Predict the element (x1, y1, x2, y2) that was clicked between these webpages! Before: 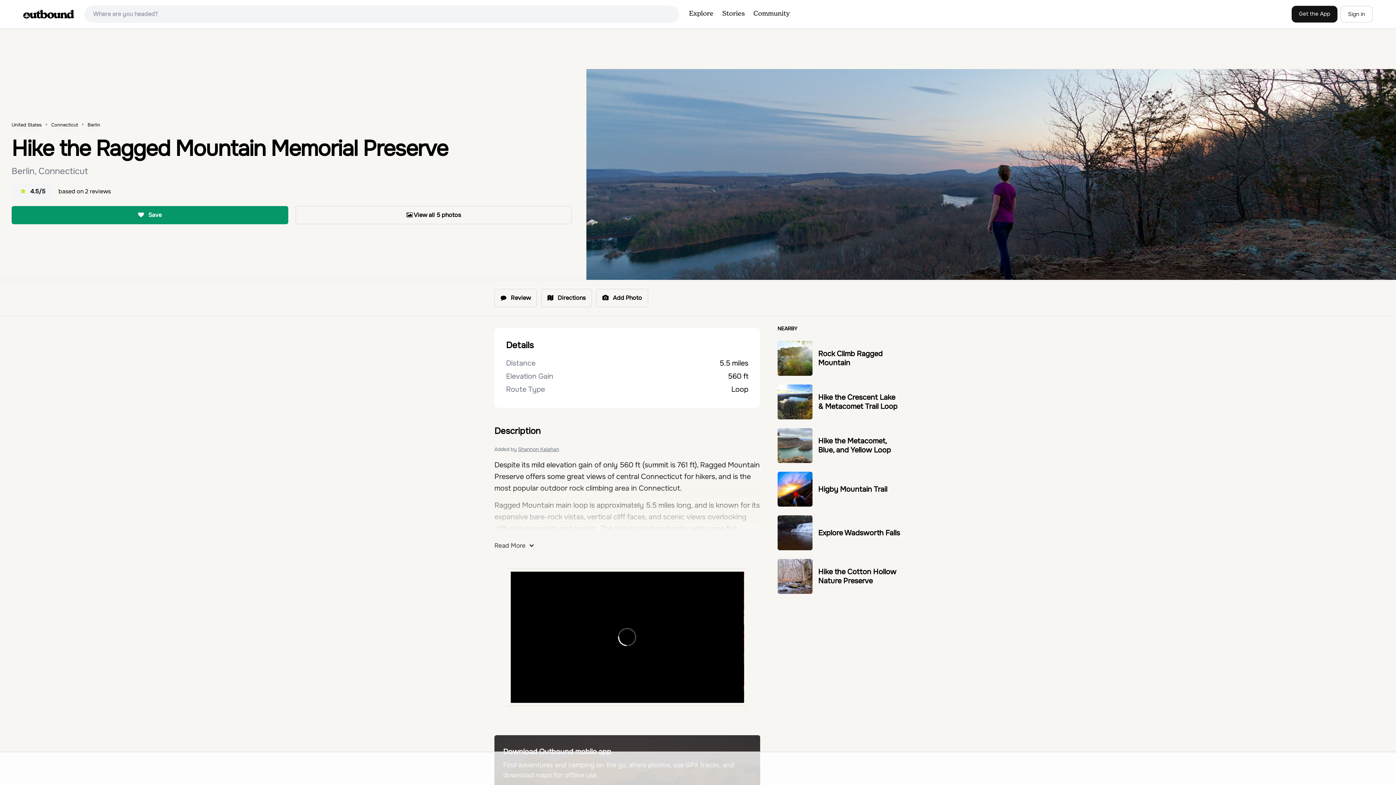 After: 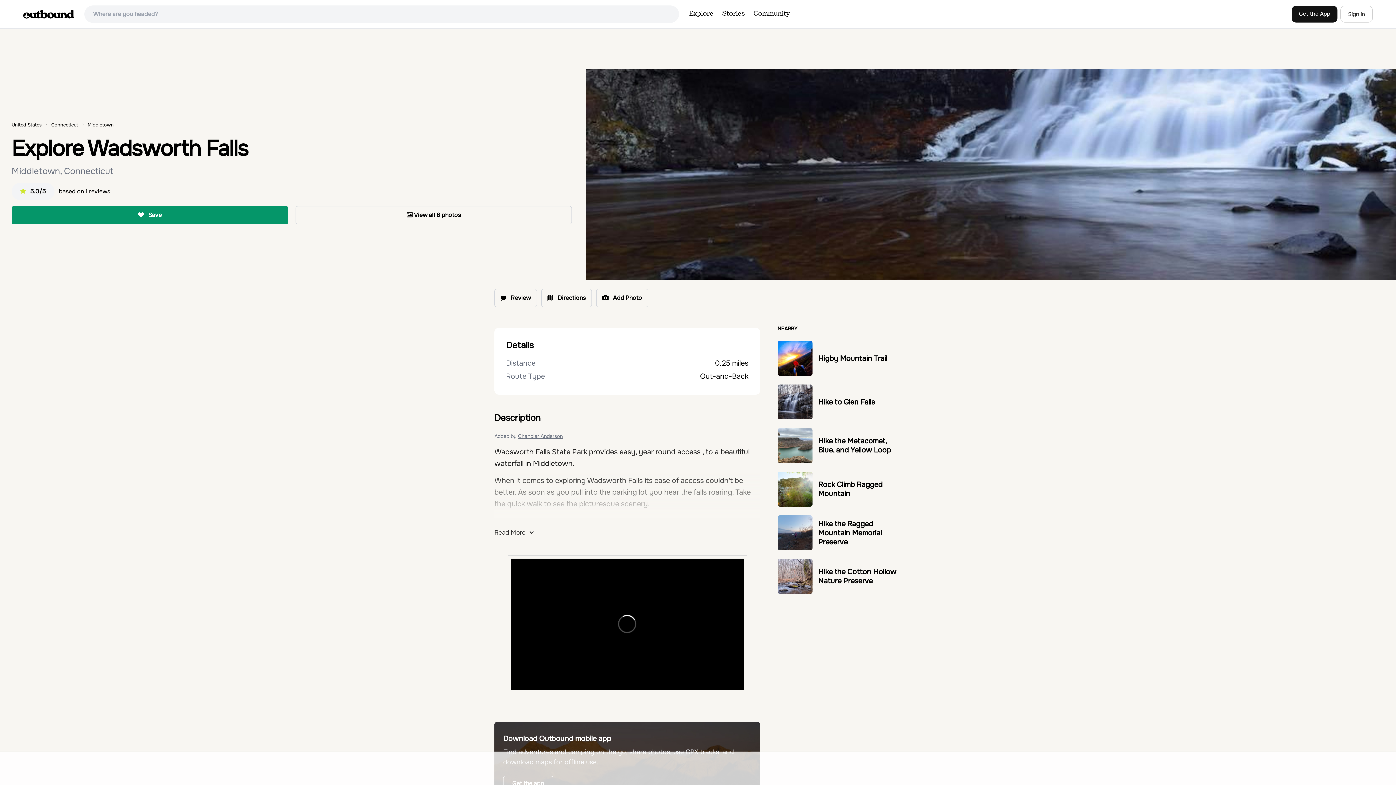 Action: label: Explore Wadsworth Falls bbox: (818, 528, 900, 537)